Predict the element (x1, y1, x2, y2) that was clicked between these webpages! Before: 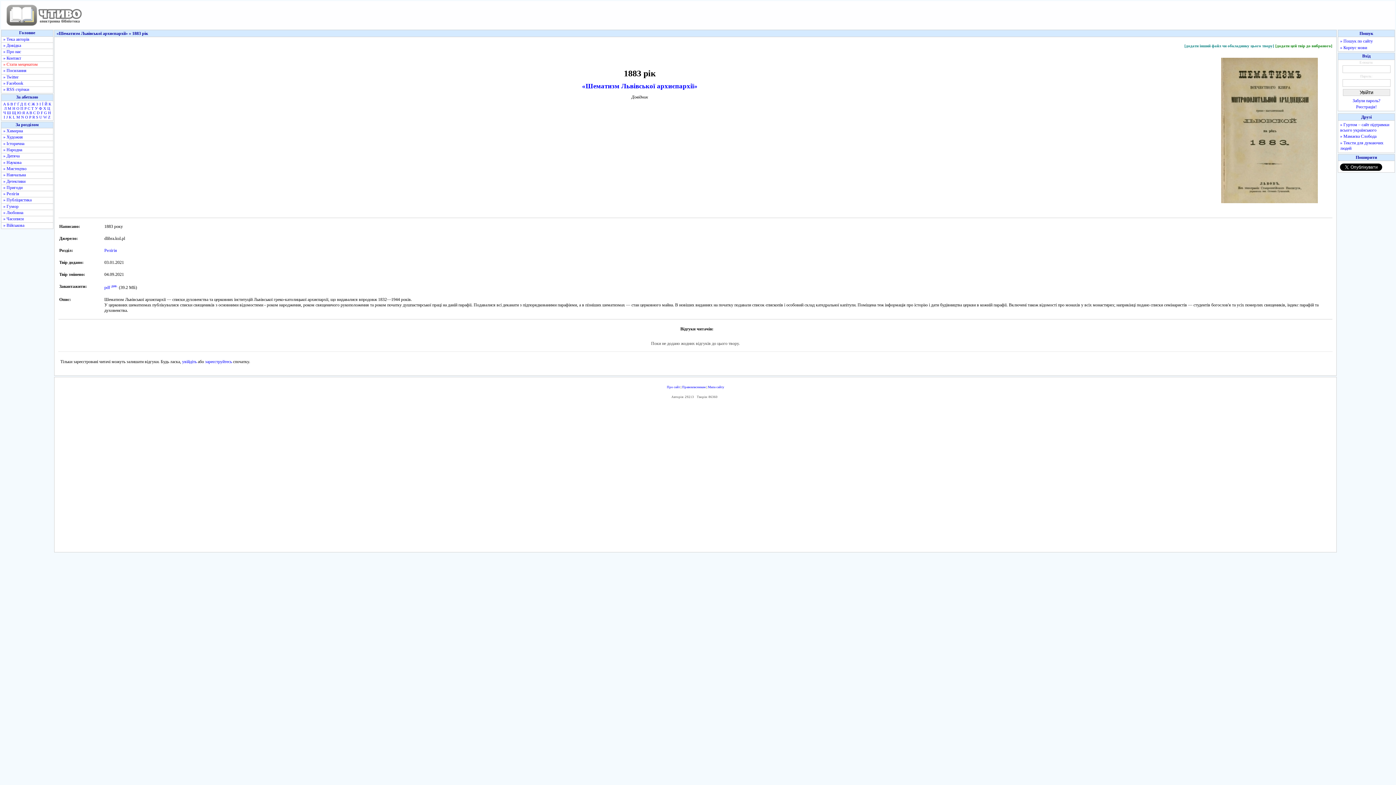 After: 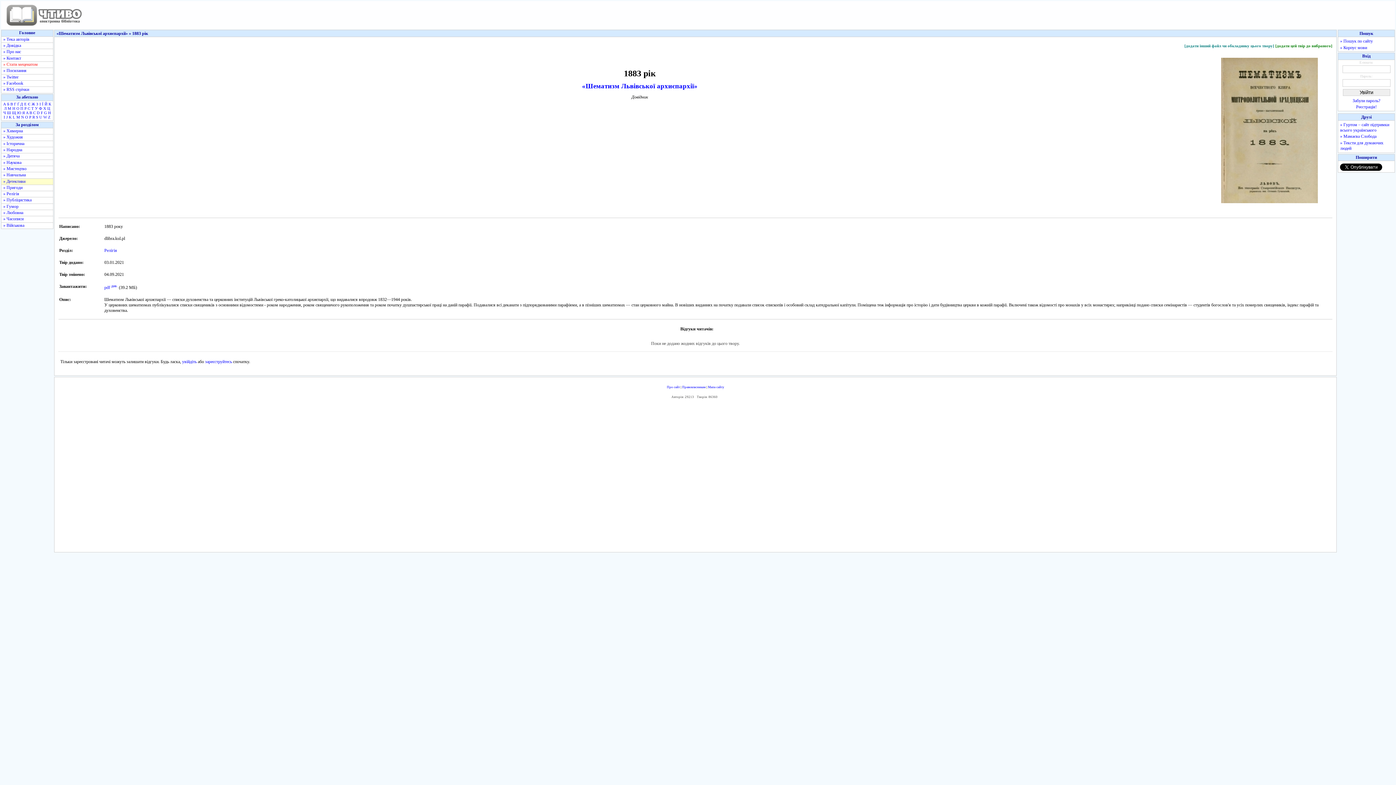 Action: label: » Детективи bbox: (3, 178, 51, 184)